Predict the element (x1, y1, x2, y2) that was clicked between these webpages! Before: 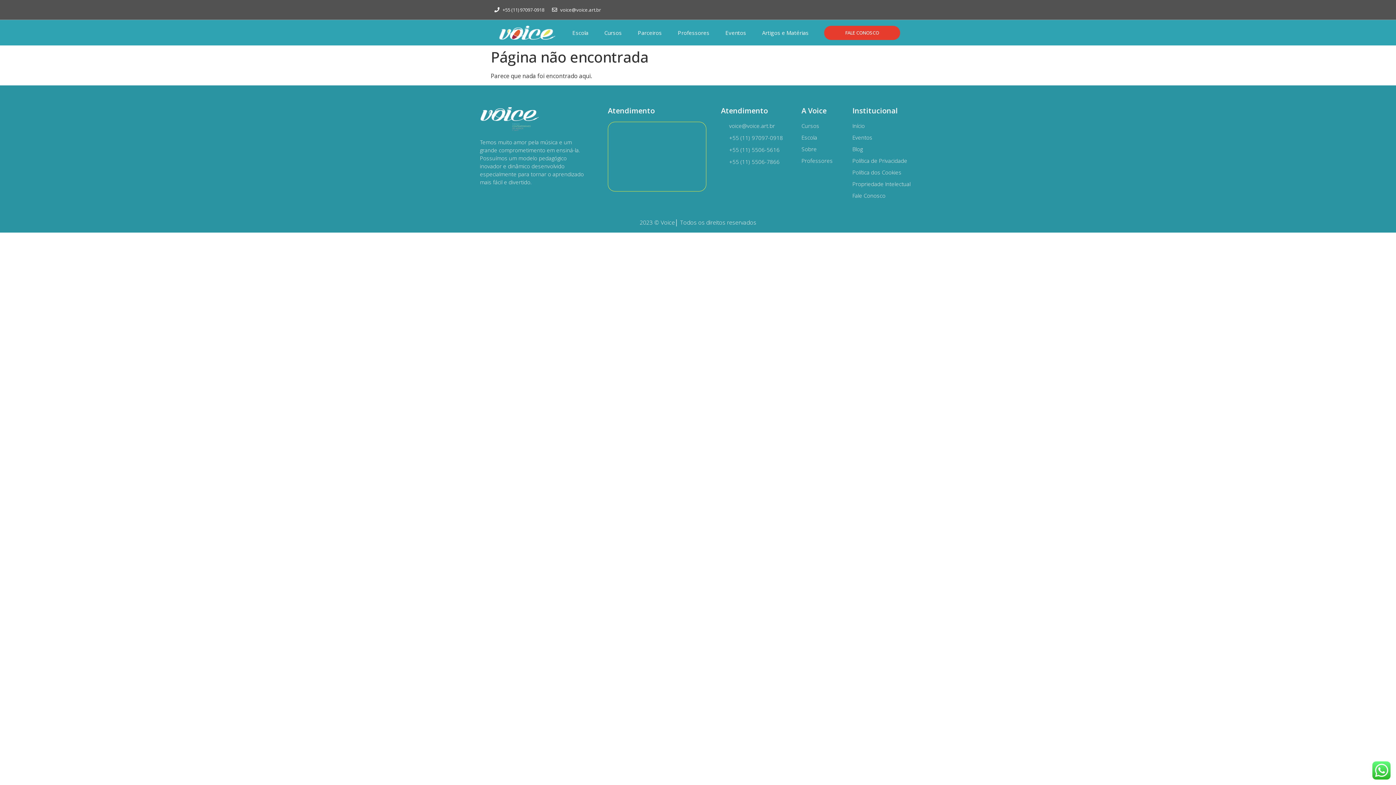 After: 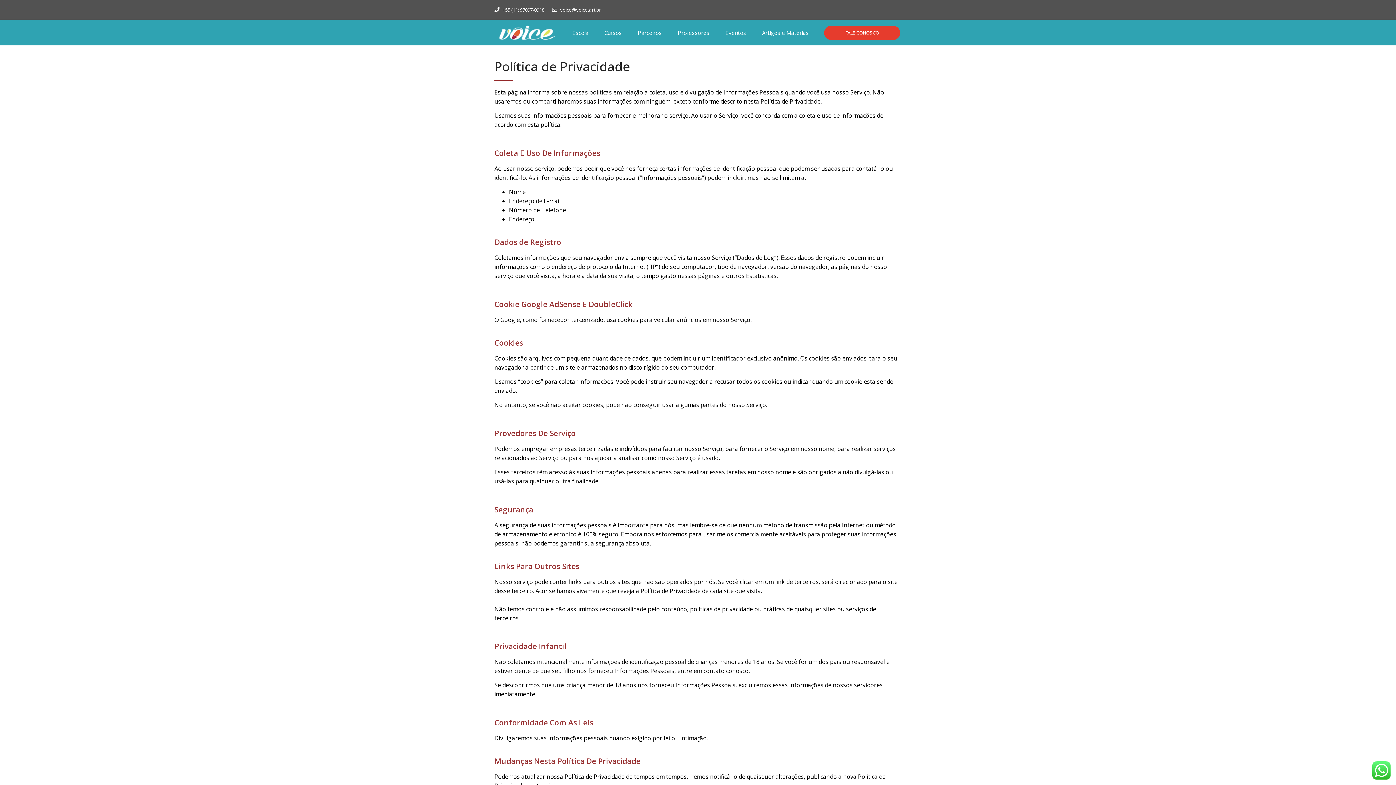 Action: bbox: (852, 156, 916, 164) label: Política de Privacidade